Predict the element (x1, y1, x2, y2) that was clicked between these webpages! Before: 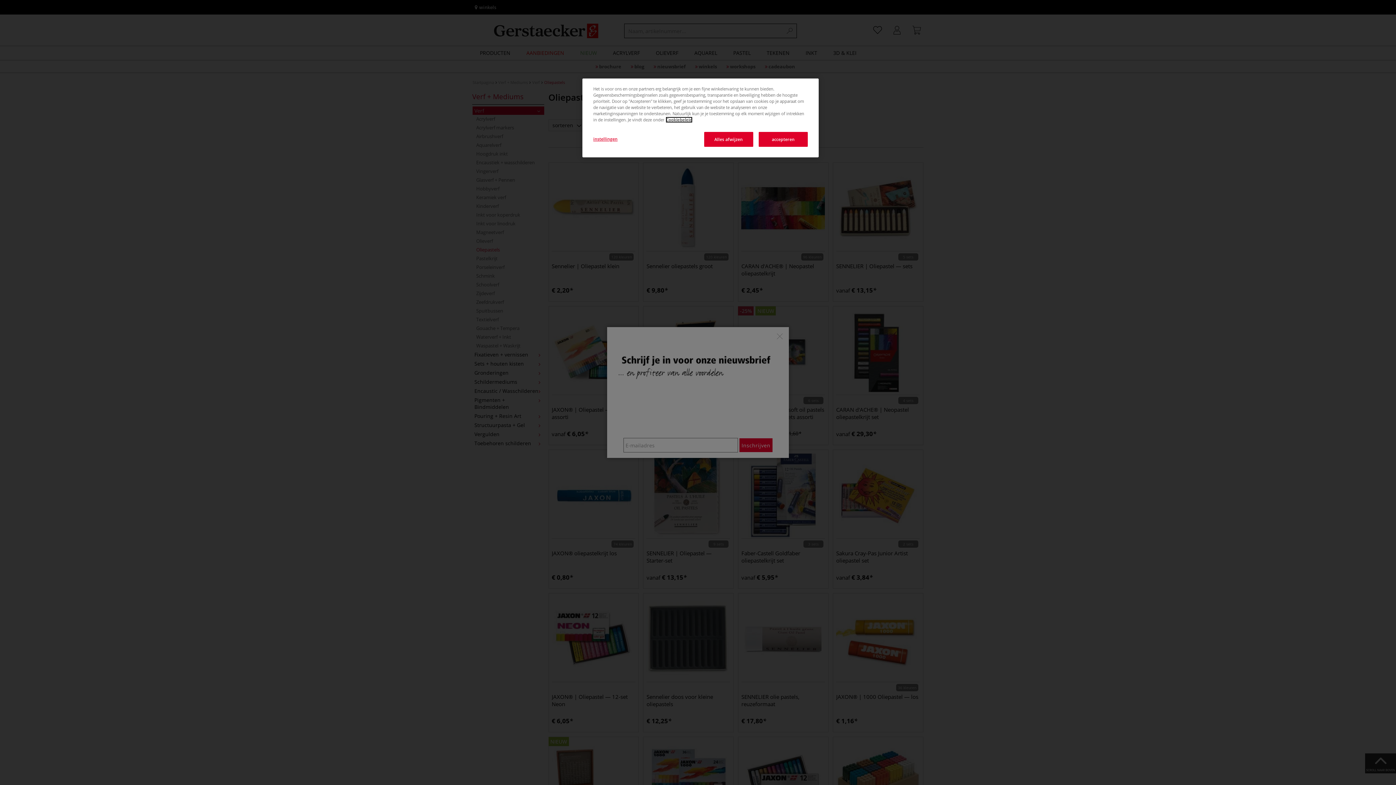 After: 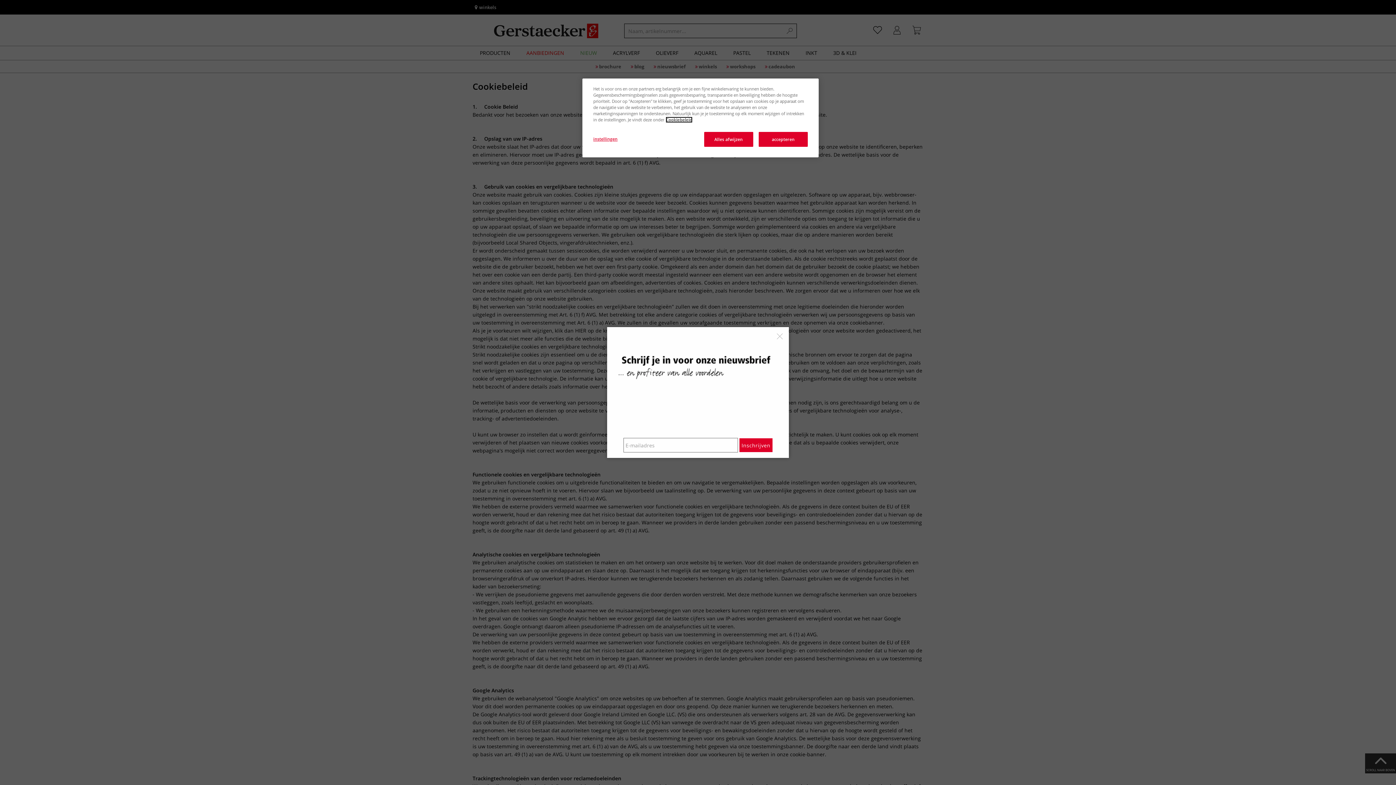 Action: label: Cookiebeleid bbox: (666, 117, 692, 122)